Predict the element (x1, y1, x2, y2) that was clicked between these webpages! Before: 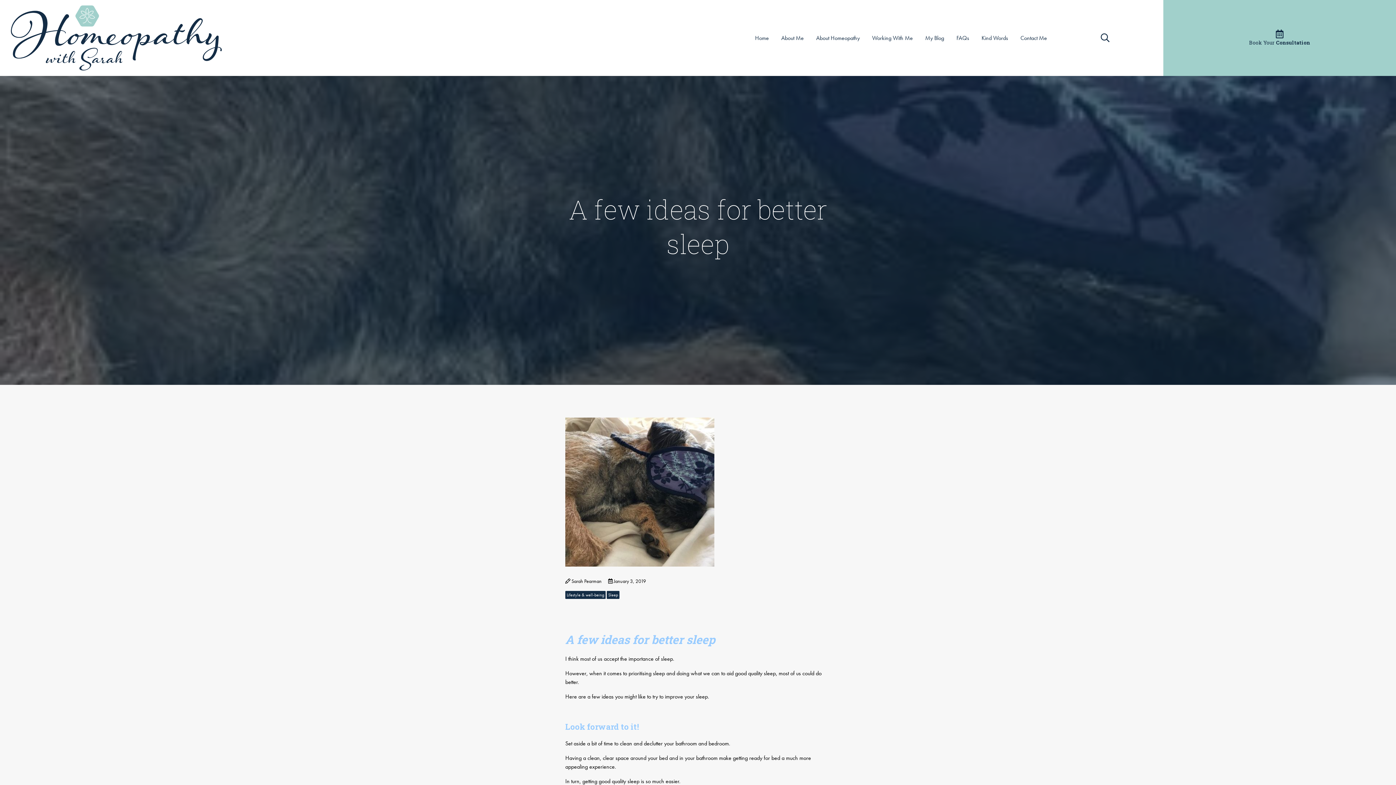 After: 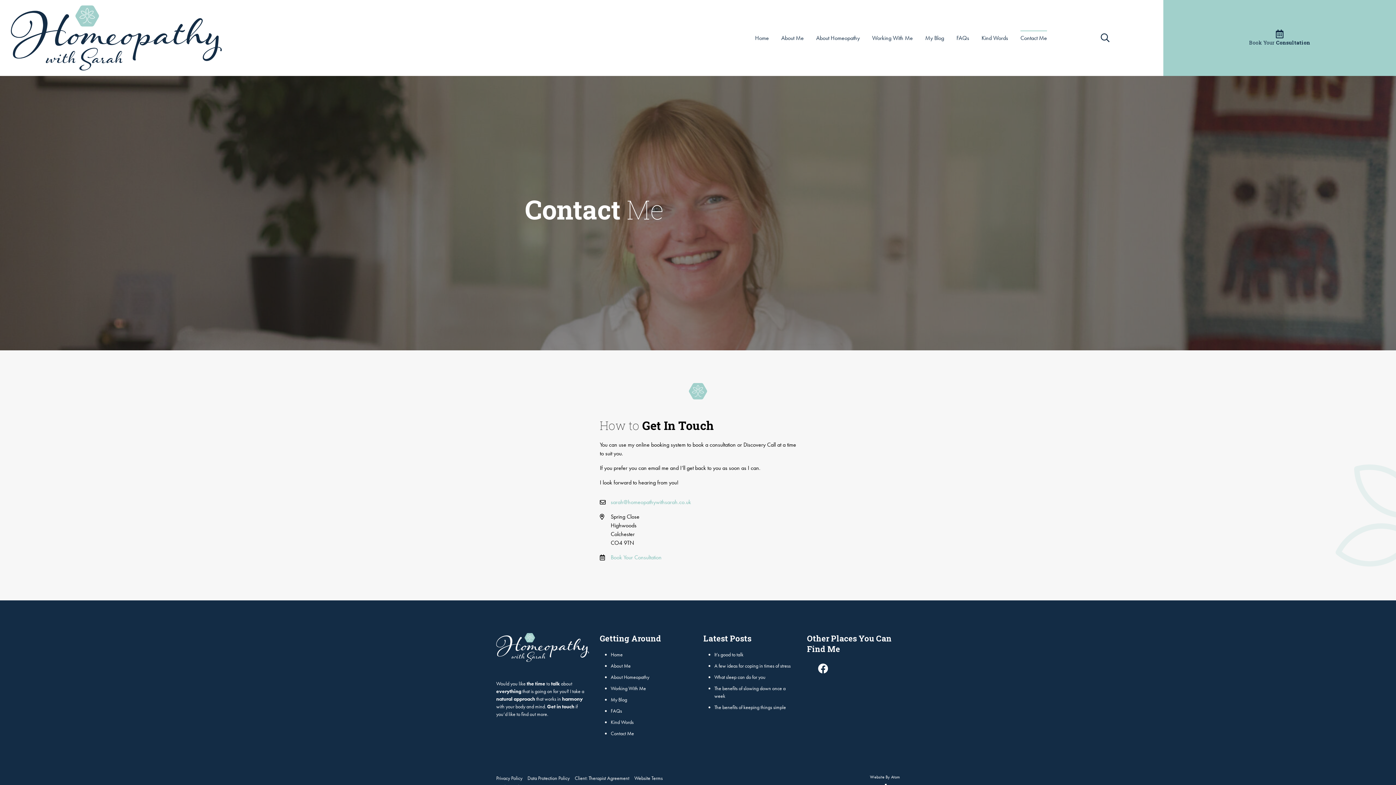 Action: label: Contact Me bbox: (1020, 34, 1047, 41)